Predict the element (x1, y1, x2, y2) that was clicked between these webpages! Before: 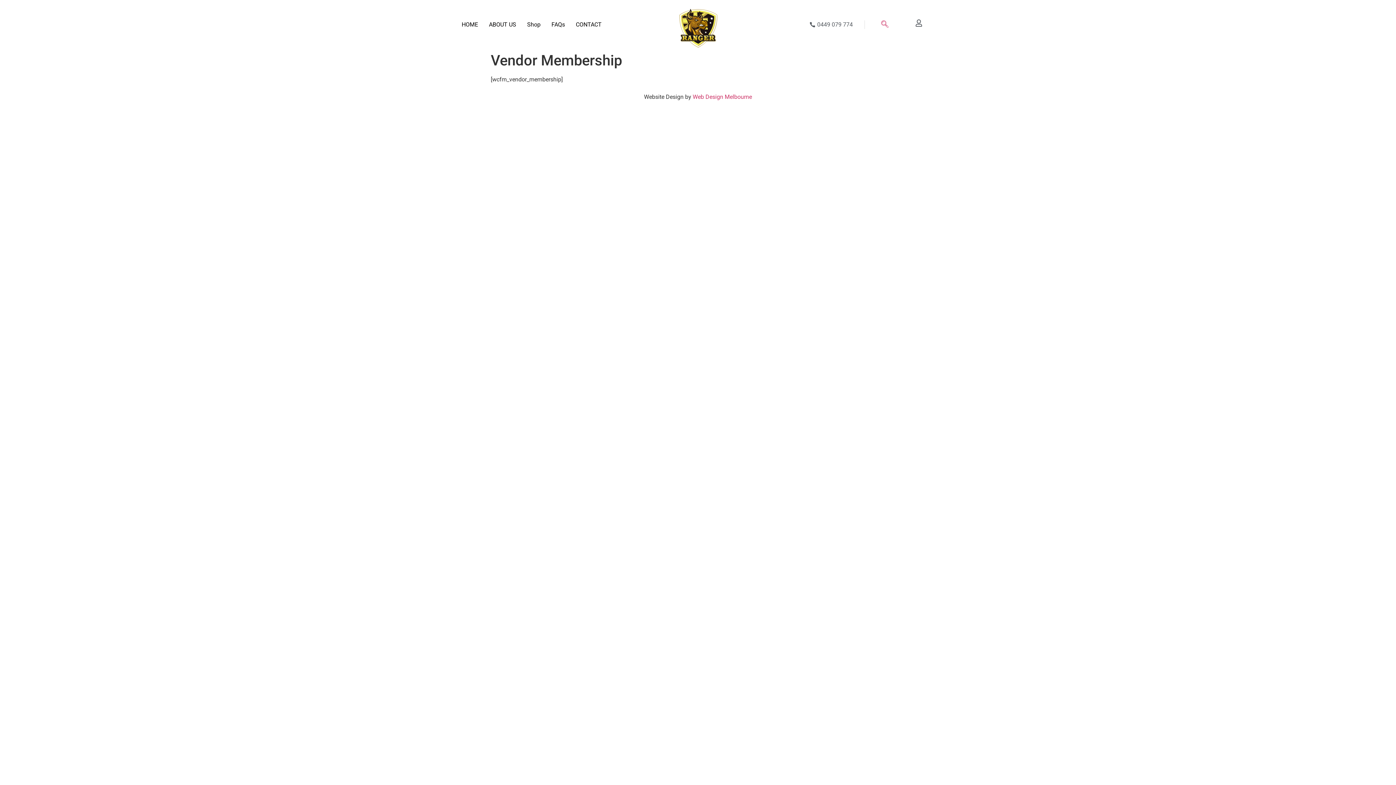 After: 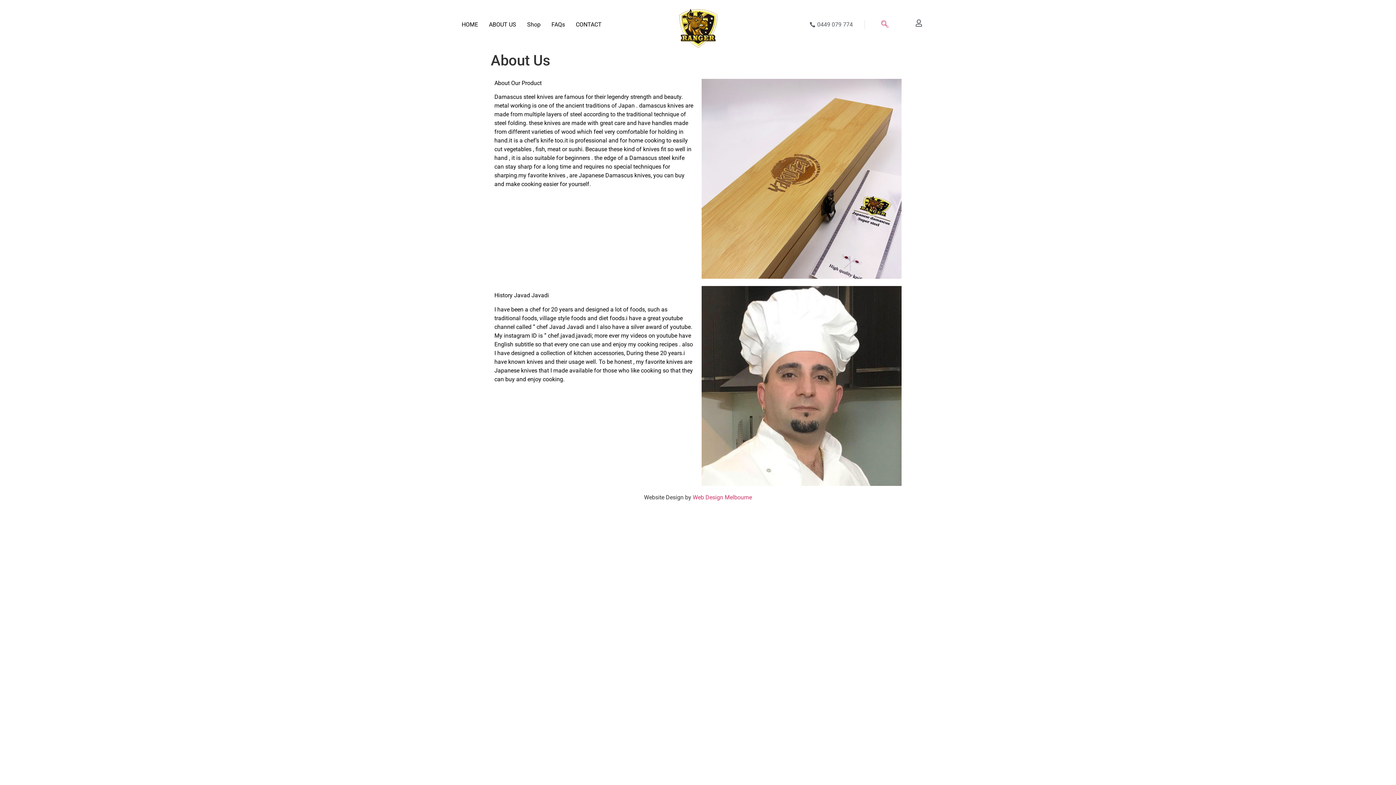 Action: label: ABOUT US bbox: (483, 16, 521, 32)